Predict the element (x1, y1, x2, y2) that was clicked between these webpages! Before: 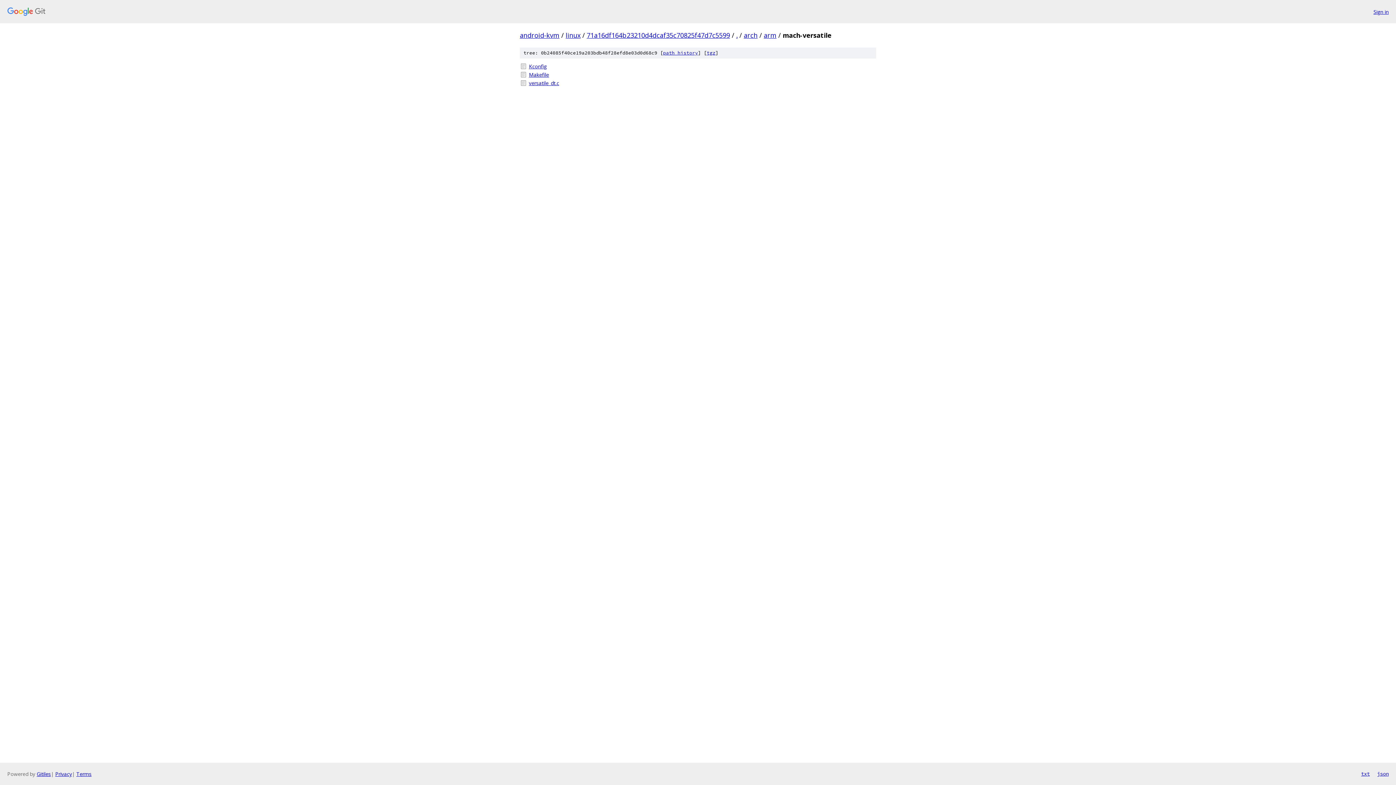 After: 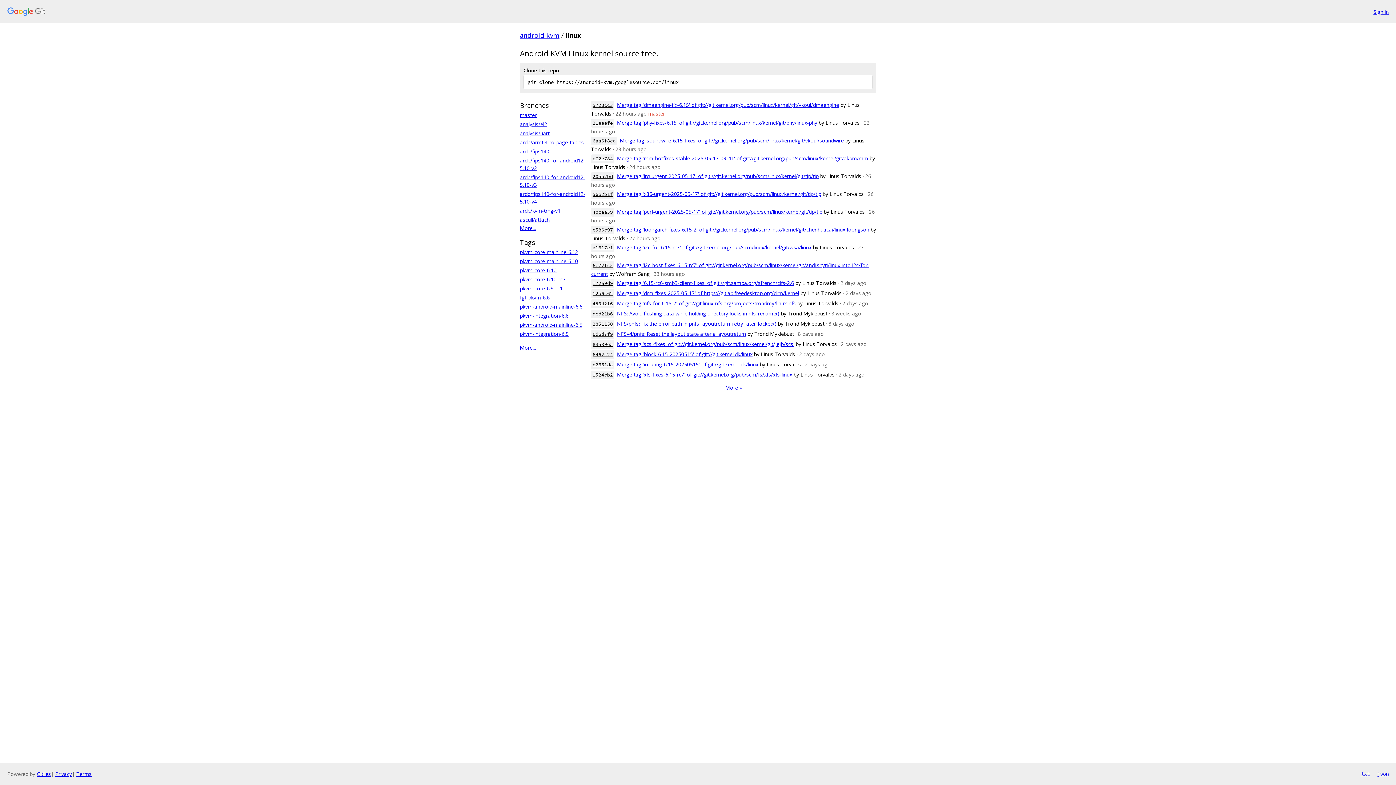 Action: label: linux bbox: (565, 30, 580, 39)